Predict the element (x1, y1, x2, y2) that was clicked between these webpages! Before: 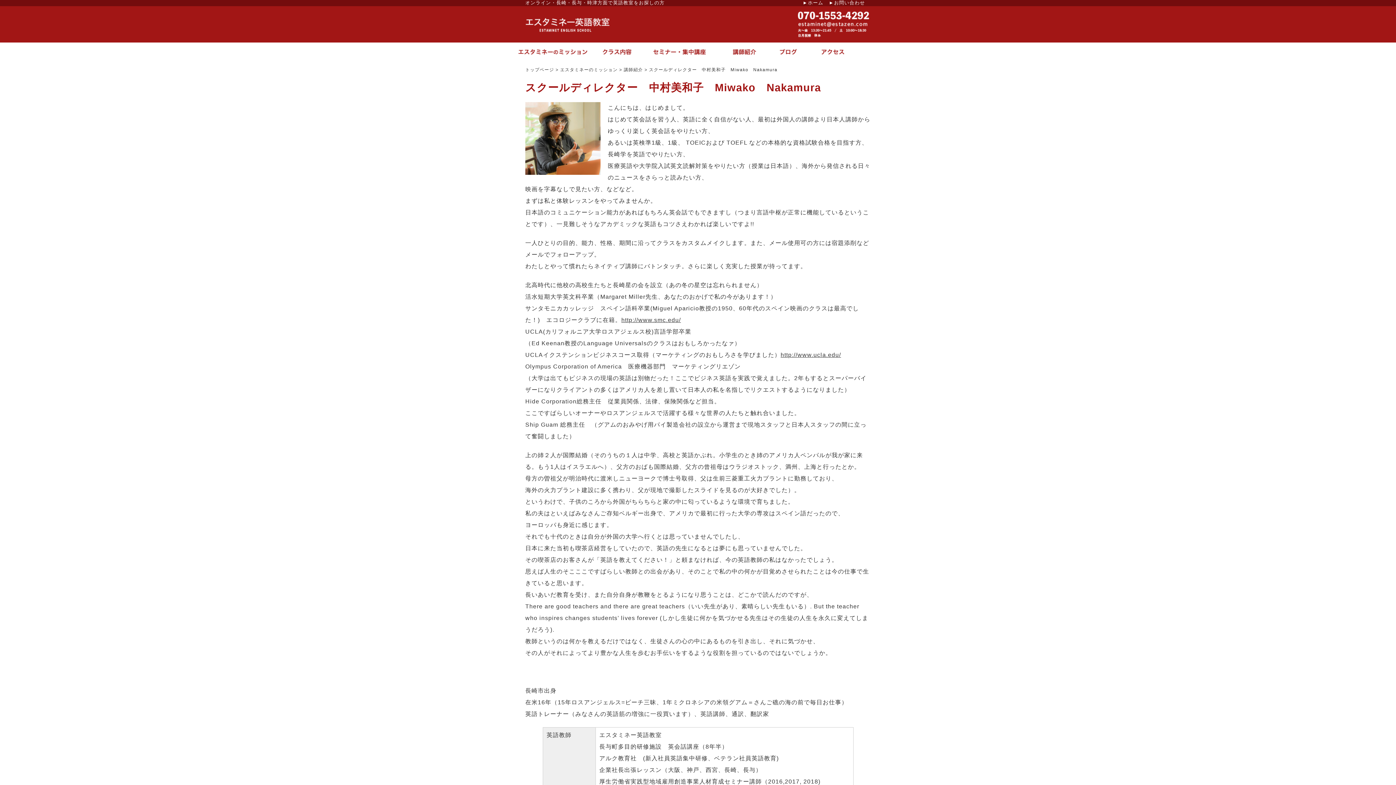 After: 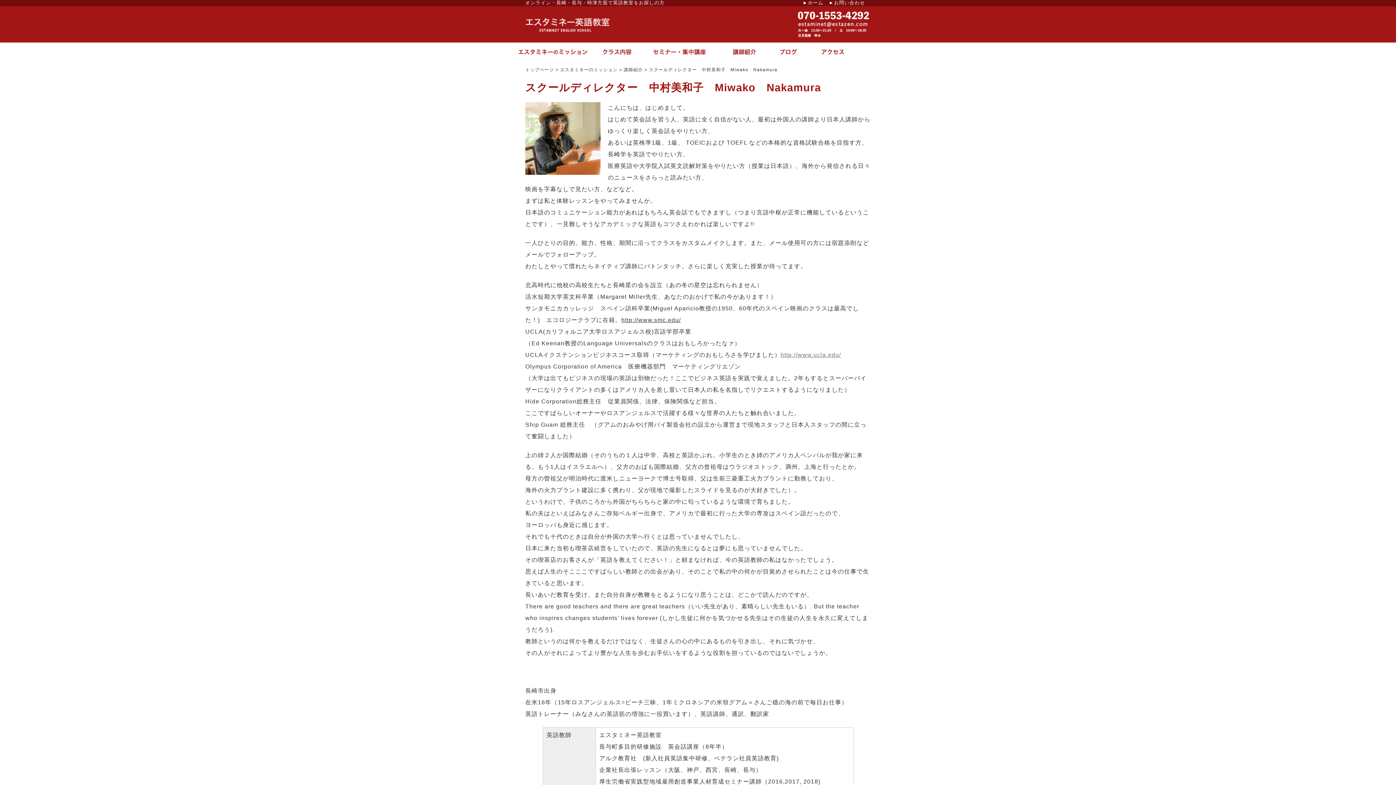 Action: label: http://www.ucla.edu/ bbox: (780, 352, 841, 358)